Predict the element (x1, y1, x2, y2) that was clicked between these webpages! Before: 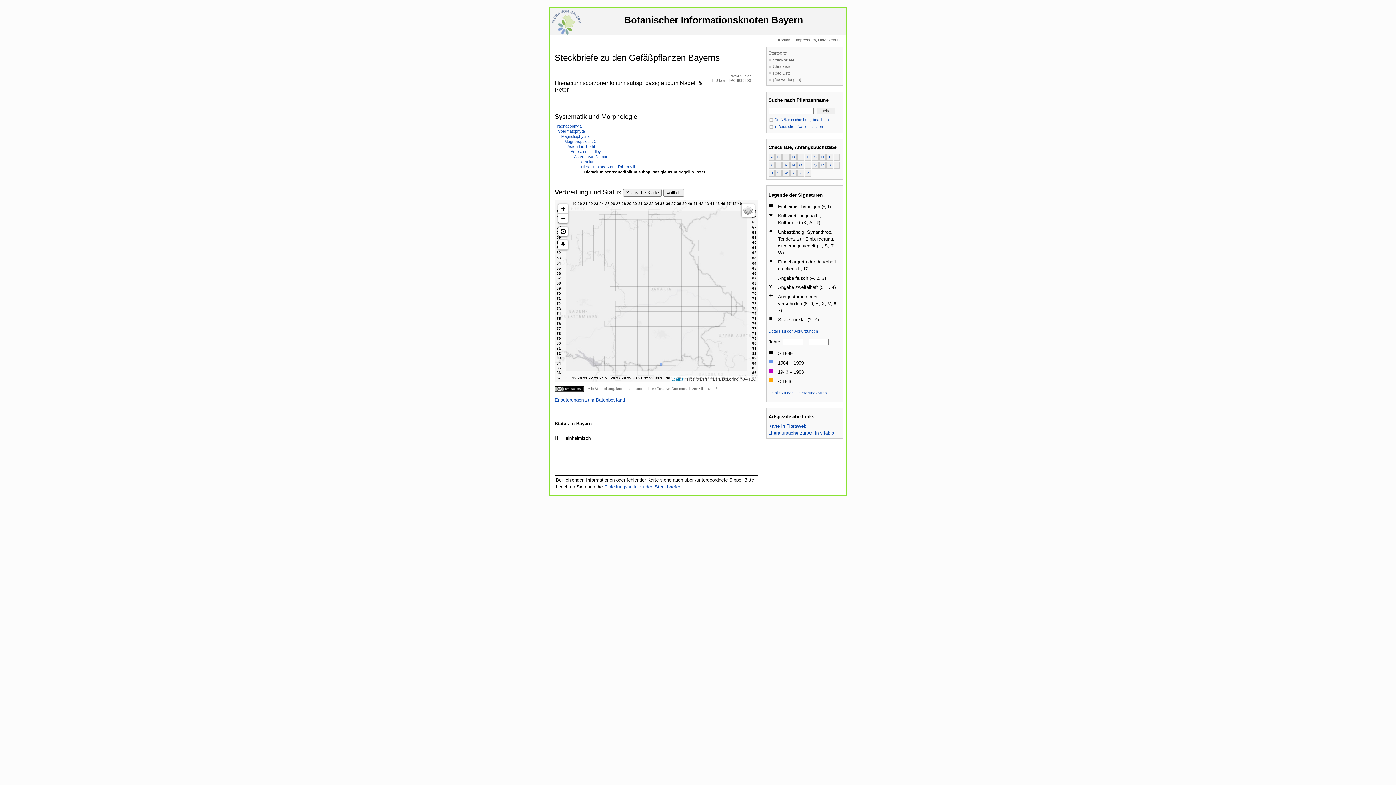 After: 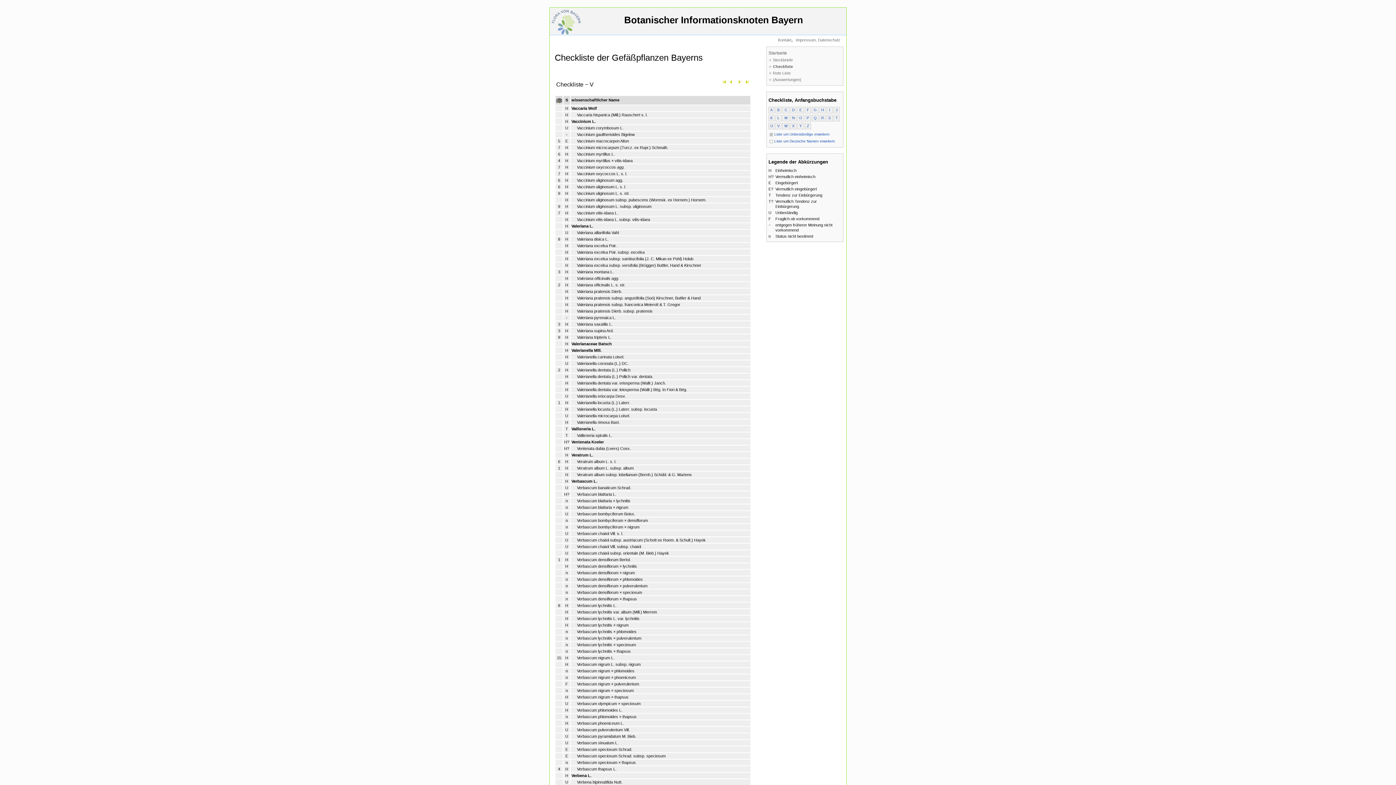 Action: label: V bbox: (777, 171, 780, 175)